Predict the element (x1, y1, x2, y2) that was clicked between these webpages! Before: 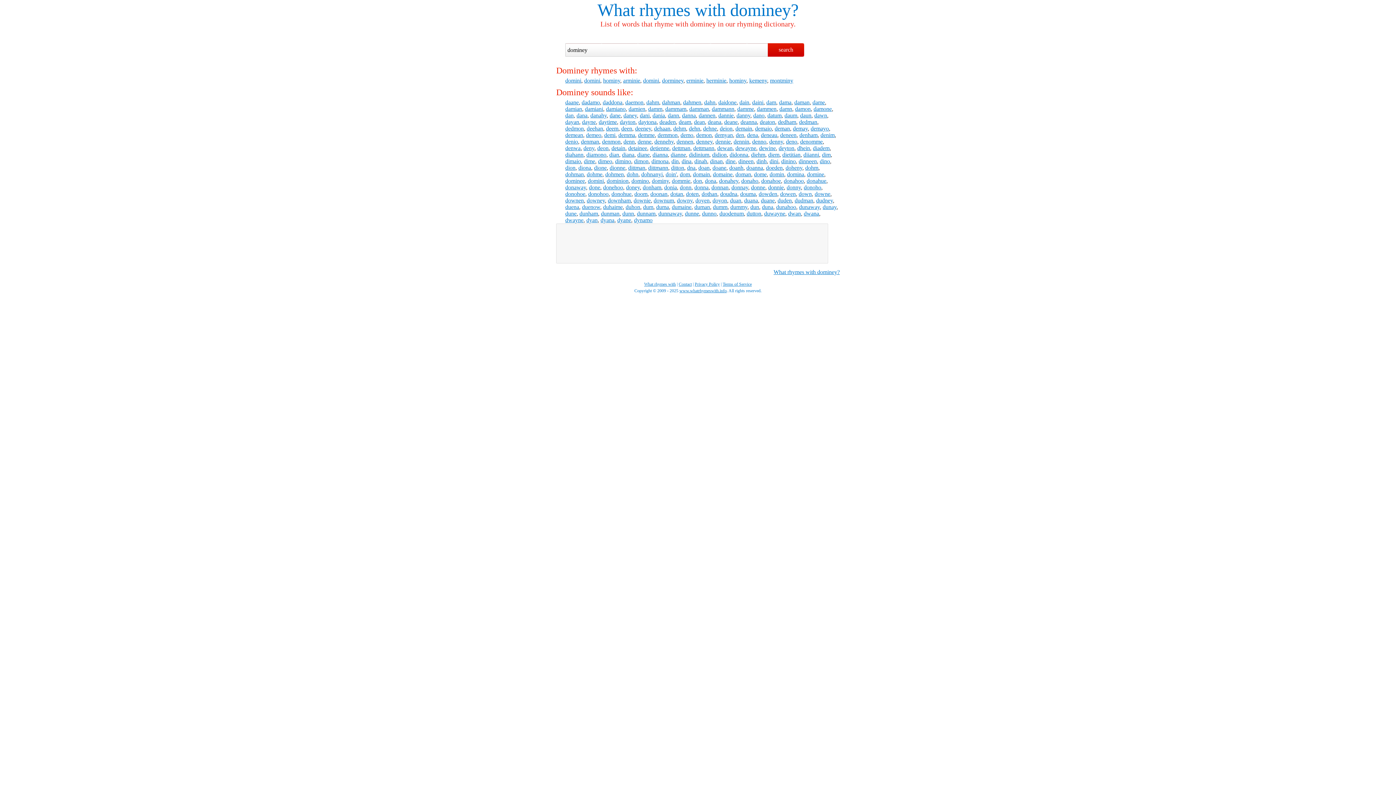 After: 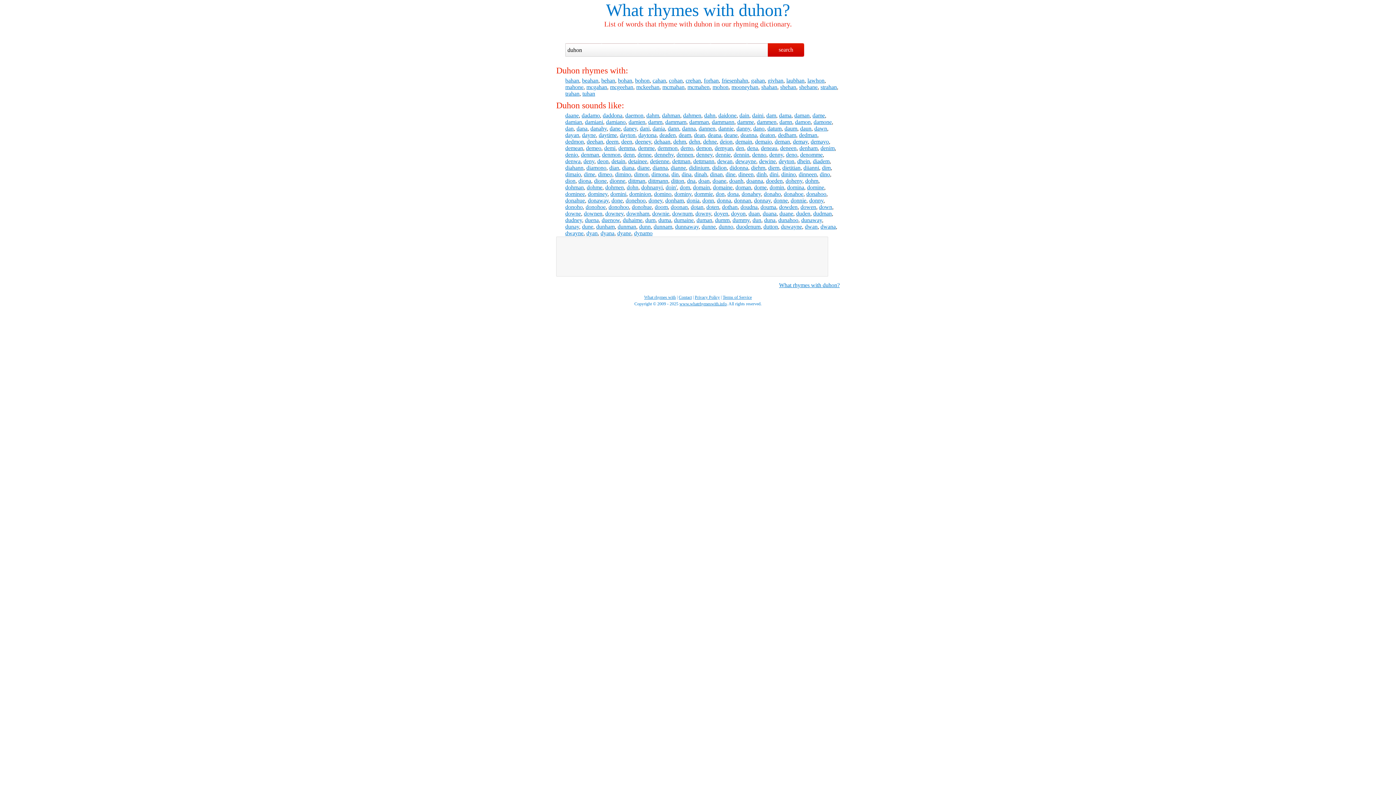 Action: label: duhon bbox: (625, 204, 640, 210)